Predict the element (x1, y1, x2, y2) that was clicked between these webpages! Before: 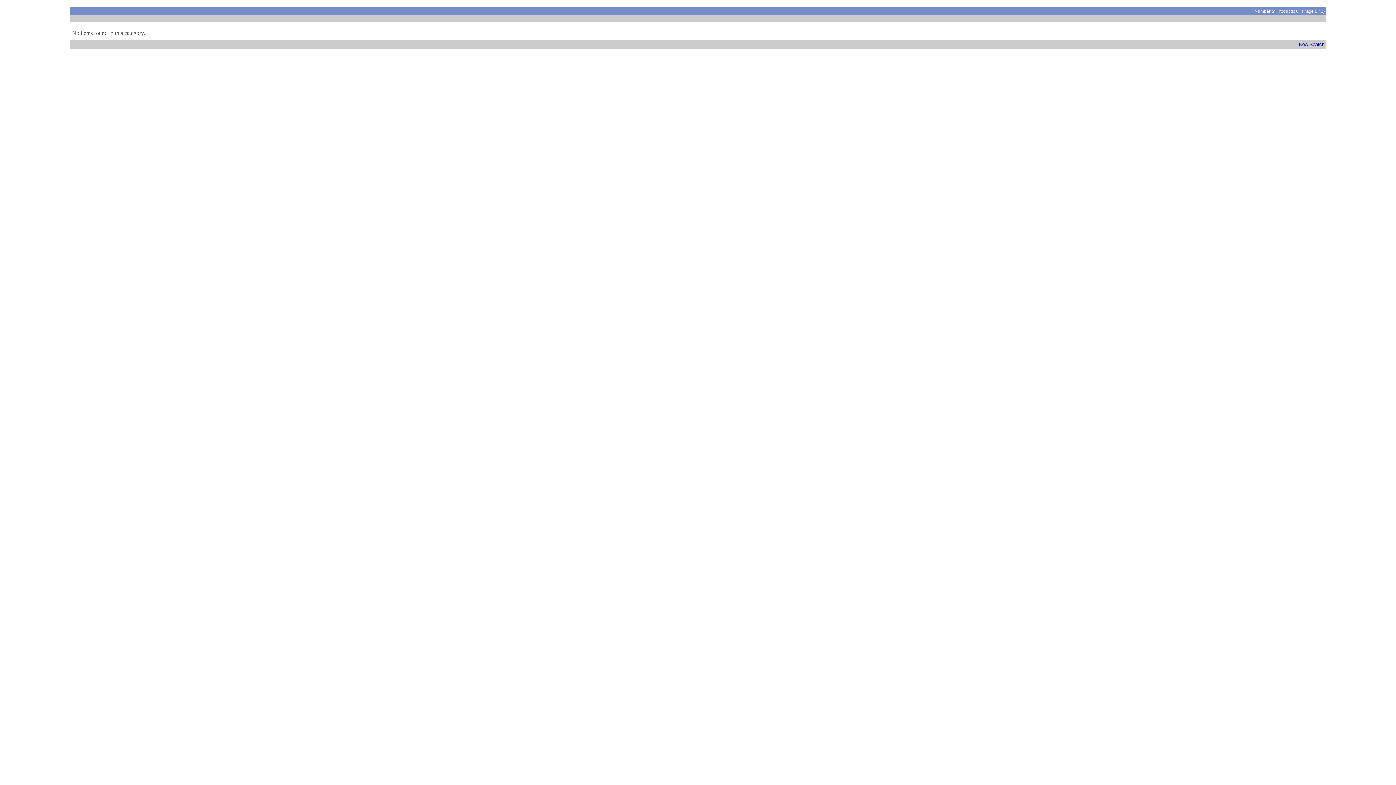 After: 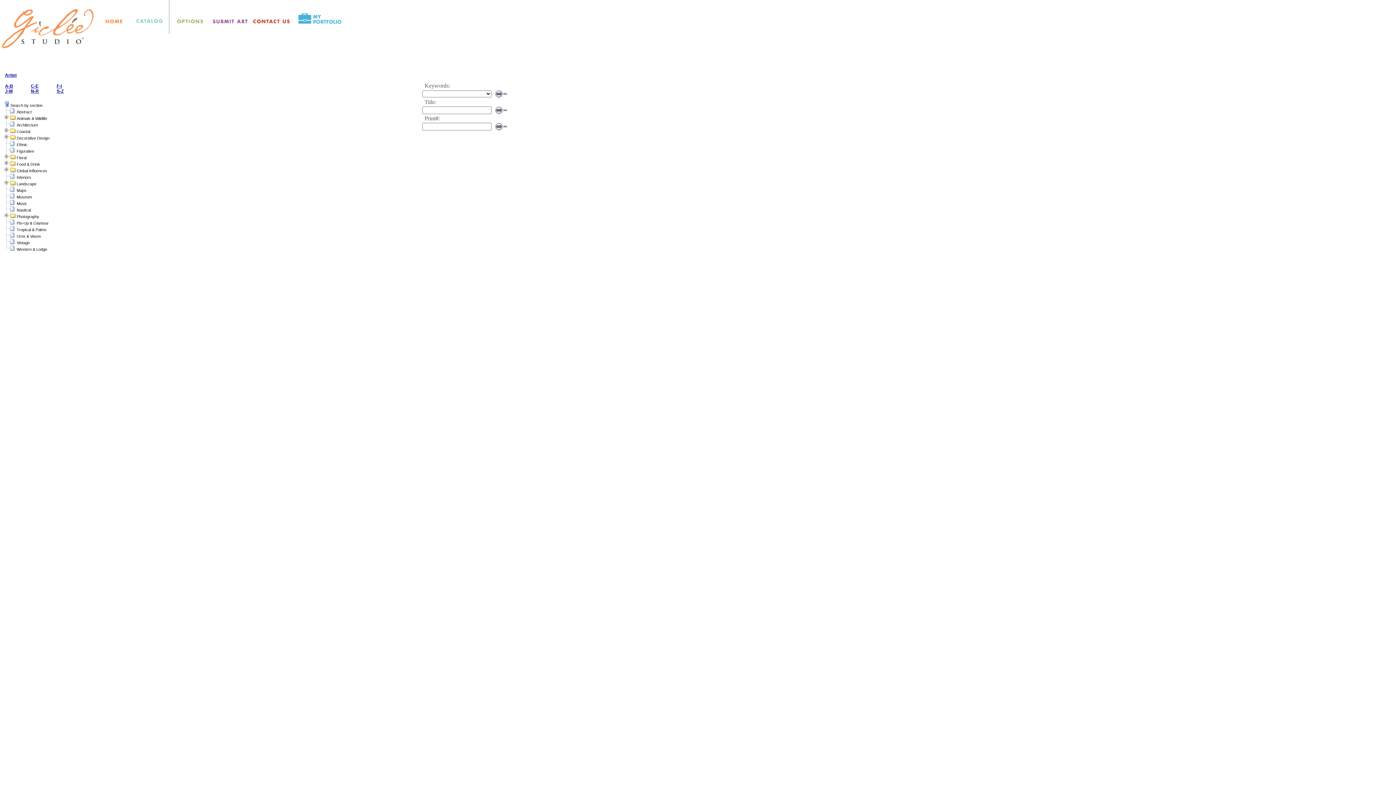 Action: bbox: (1299, 41, 1324, 47) label: New Search